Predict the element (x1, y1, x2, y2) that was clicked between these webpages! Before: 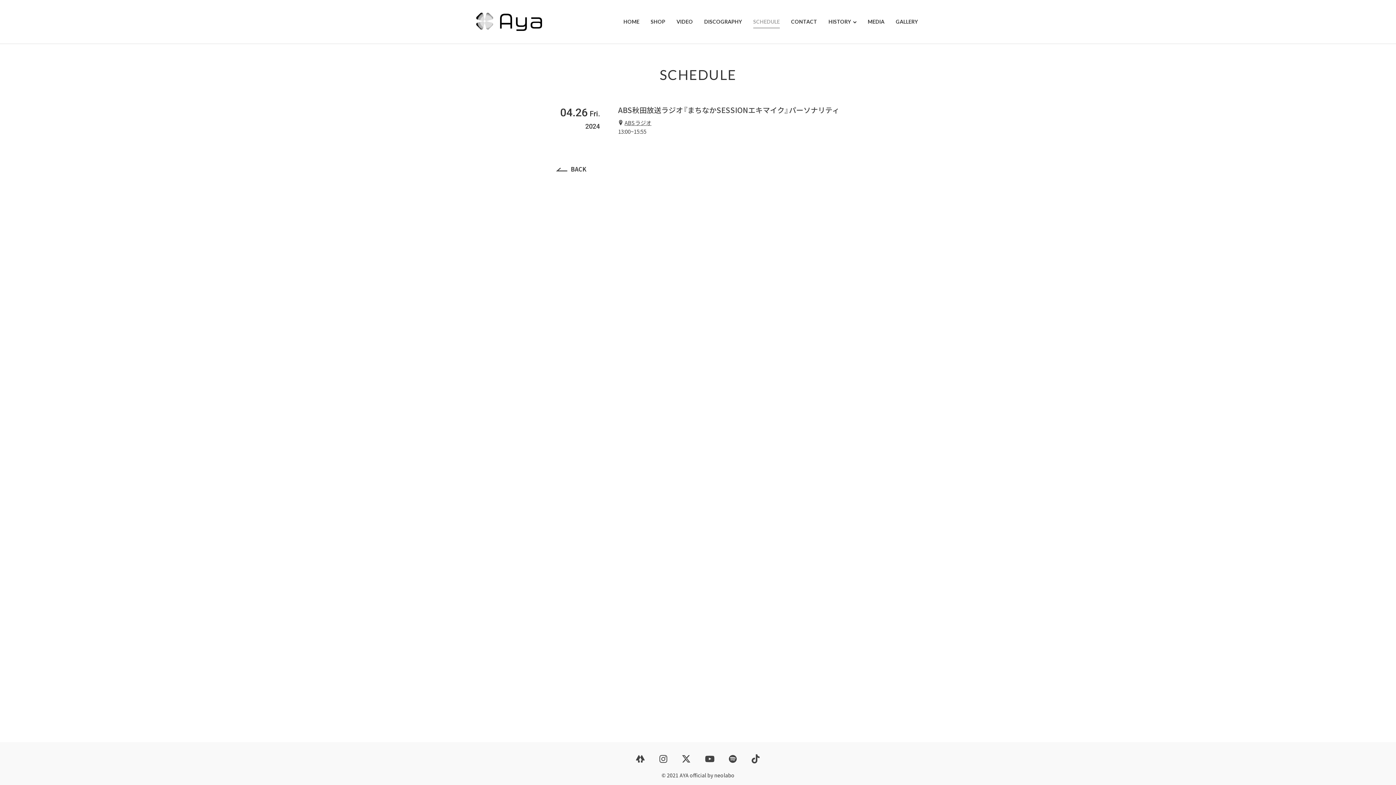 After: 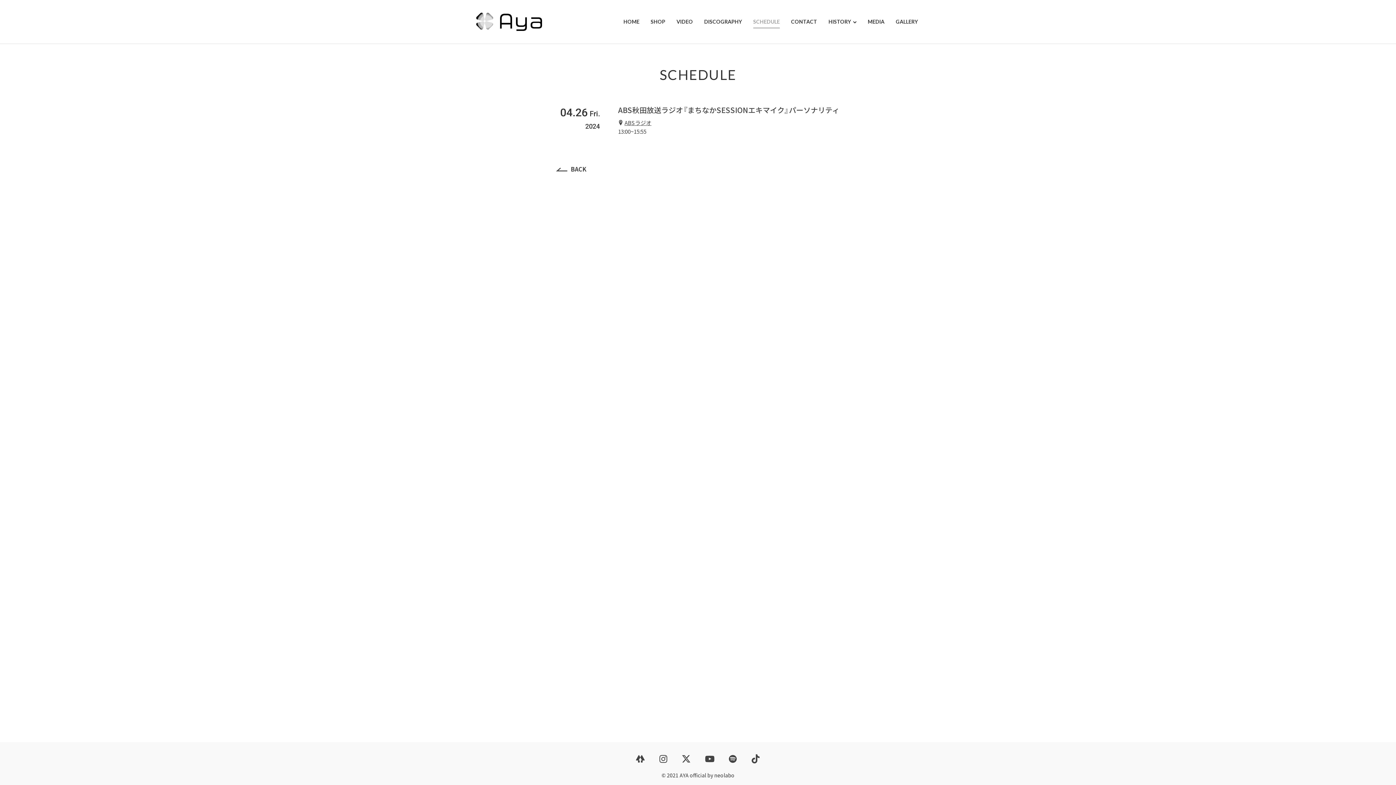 Action: bbox: (1378, 695, 1392, 709)